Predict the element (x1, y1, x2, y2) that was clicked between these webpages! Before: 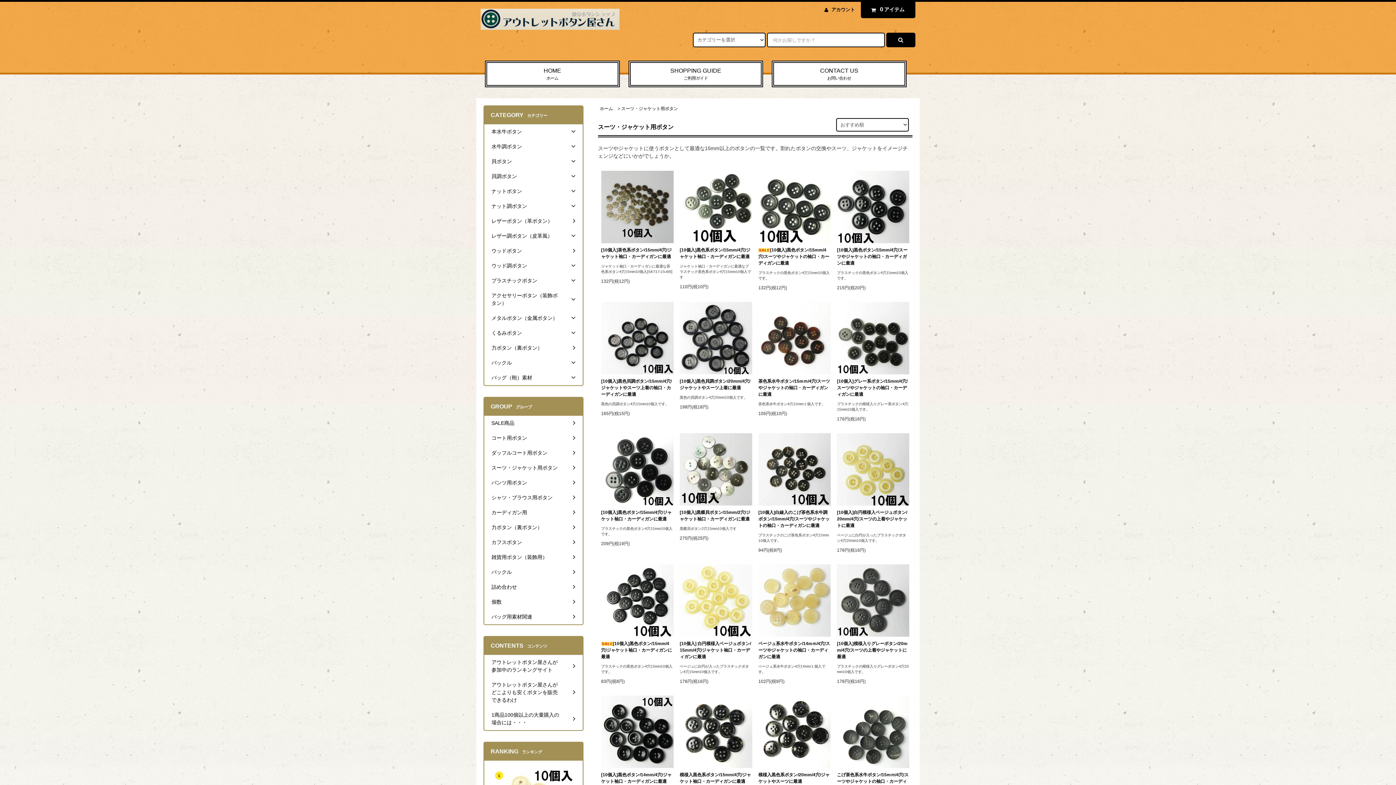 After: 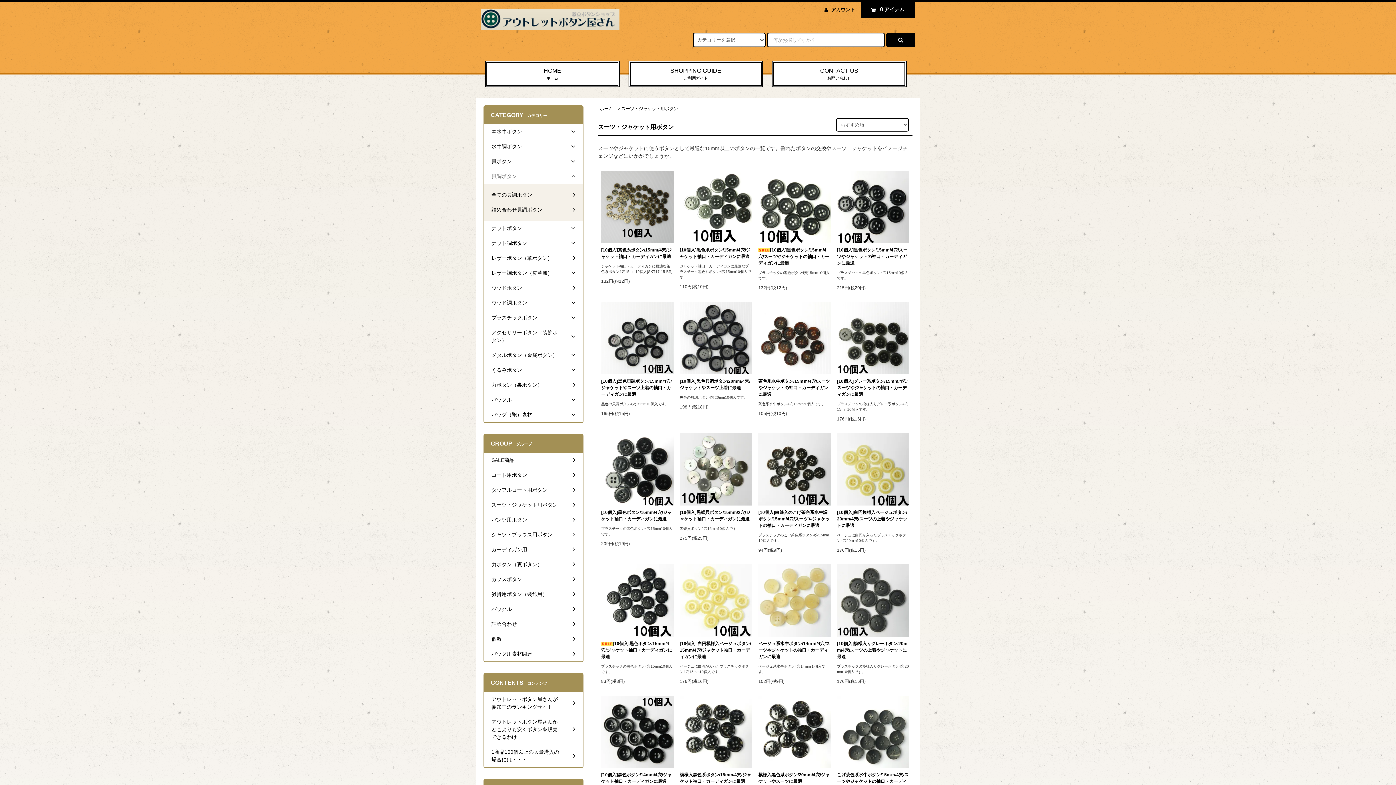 Action: bbox: (484, 169, 582, 184) label: 貝調ボタン	